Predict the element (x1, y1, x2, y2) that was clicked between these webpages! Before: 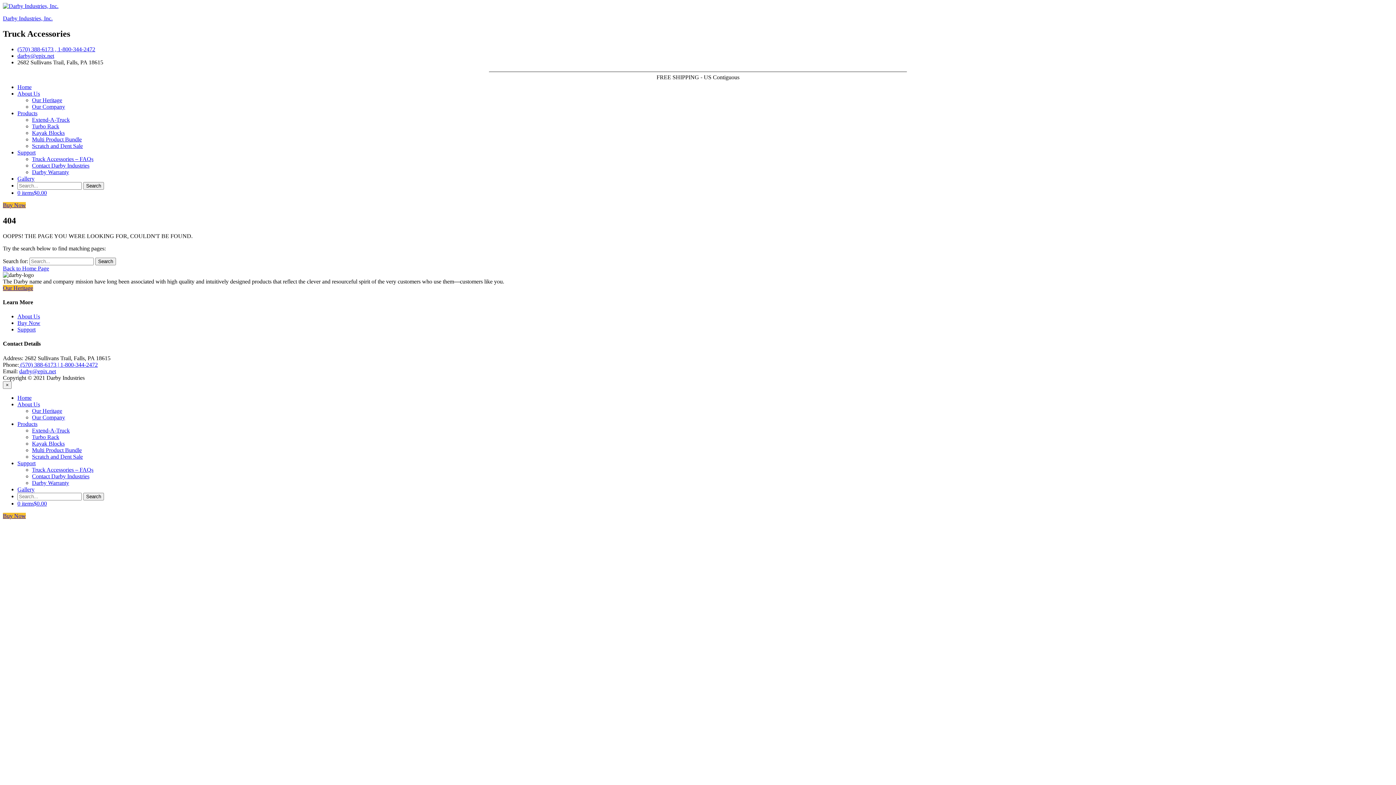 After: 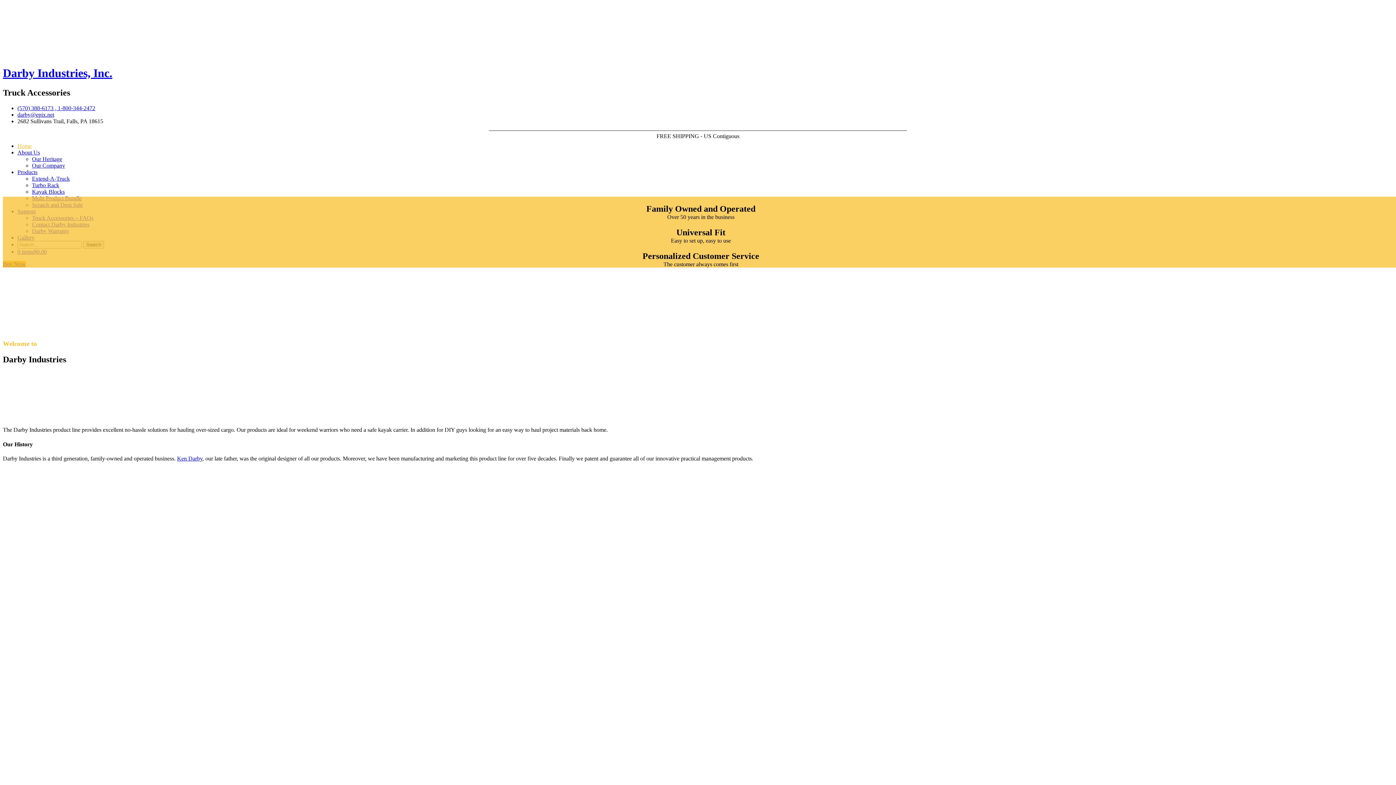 Action: label: Home bbox: (17, 83, 31, 90)